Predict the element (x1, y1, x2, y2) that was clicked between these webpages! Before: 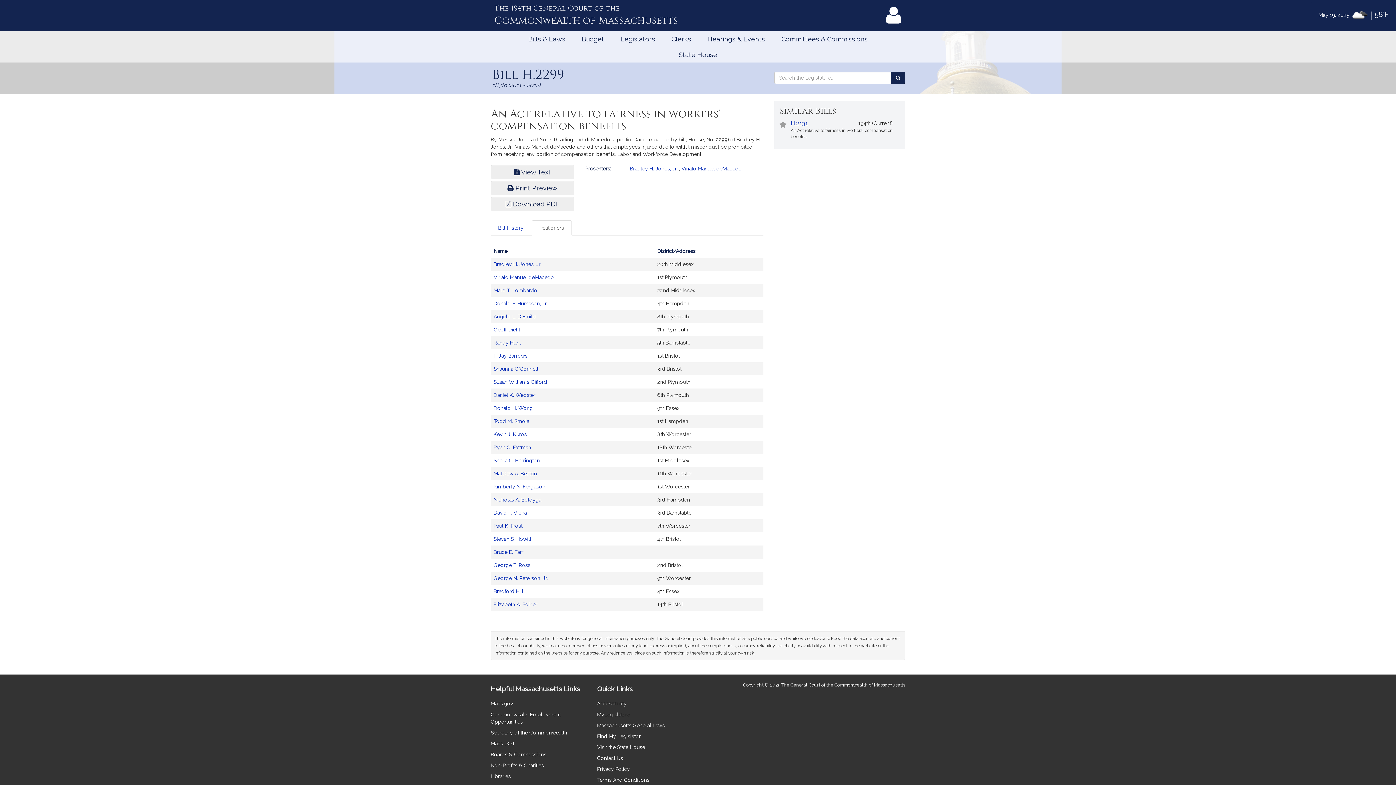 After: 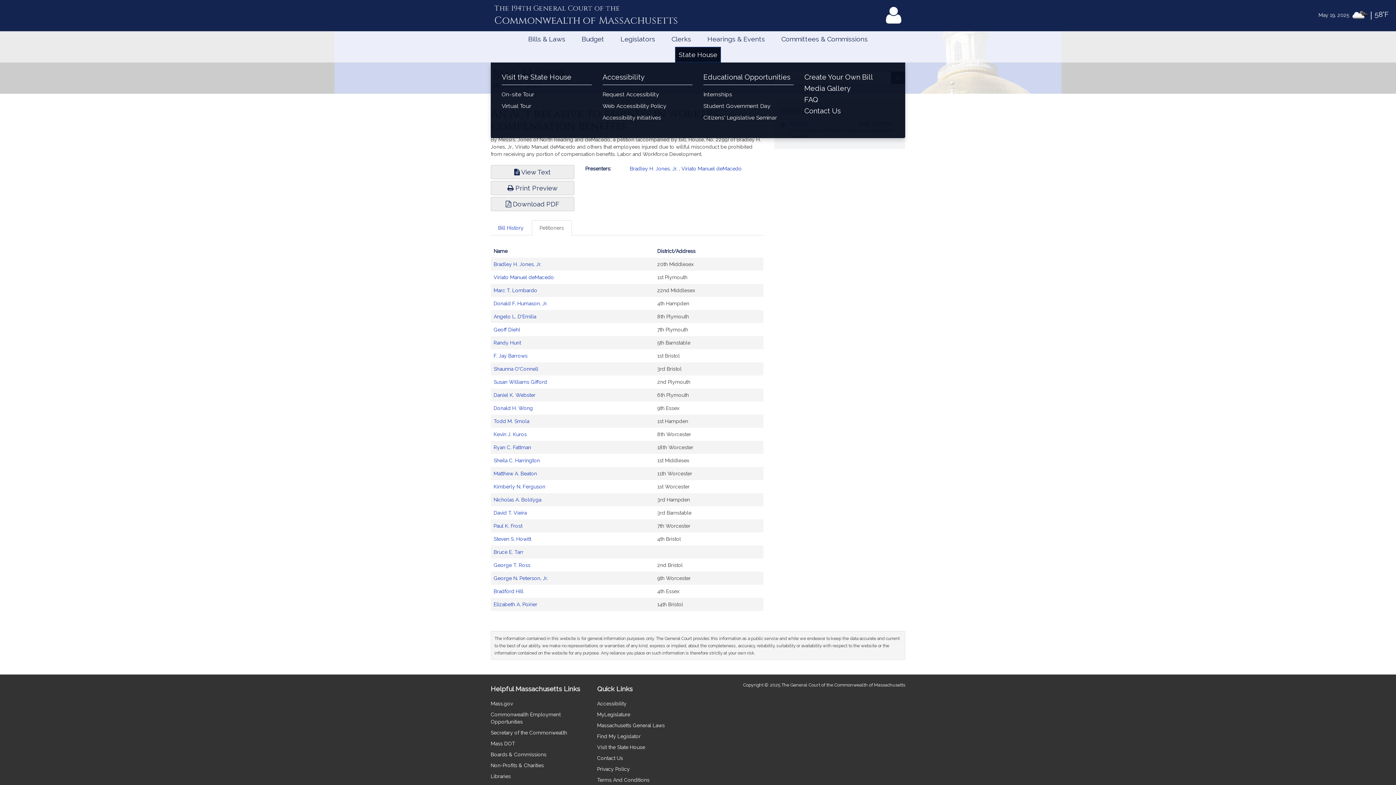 Action: bbox: (675, 46, 721, 62) label: State House